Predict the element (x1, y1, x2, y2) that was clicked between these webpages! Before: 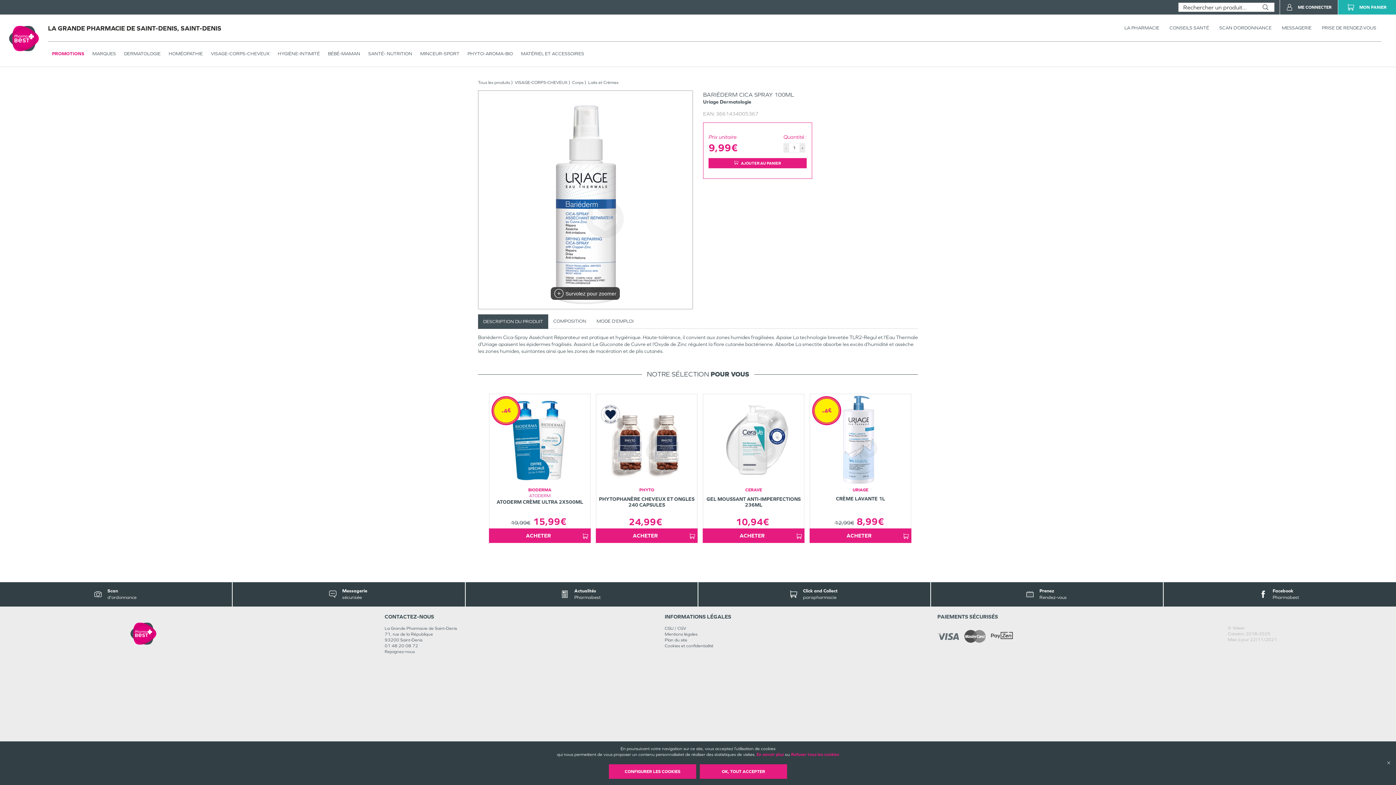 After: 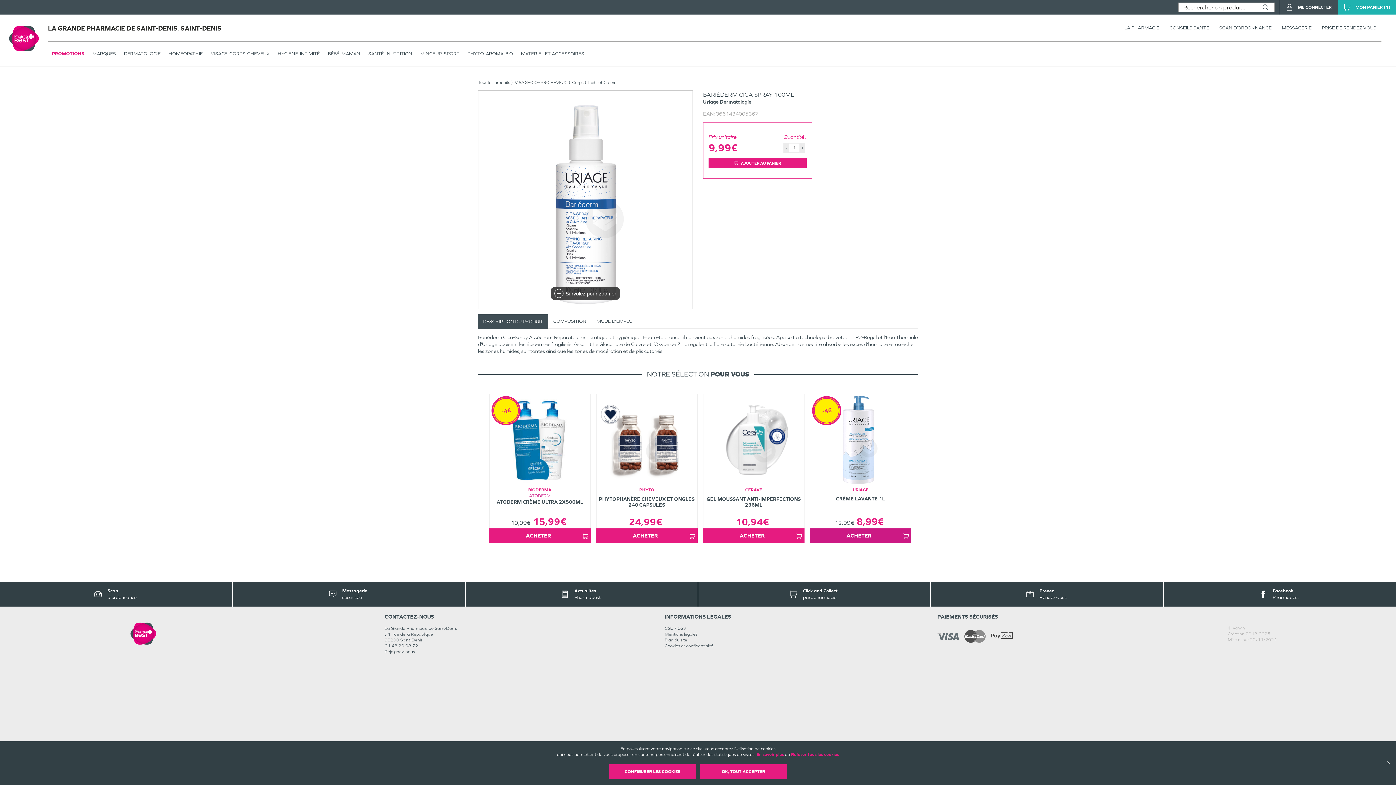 Action: label: ACHETER bbox: (809, 528, 911, 543)